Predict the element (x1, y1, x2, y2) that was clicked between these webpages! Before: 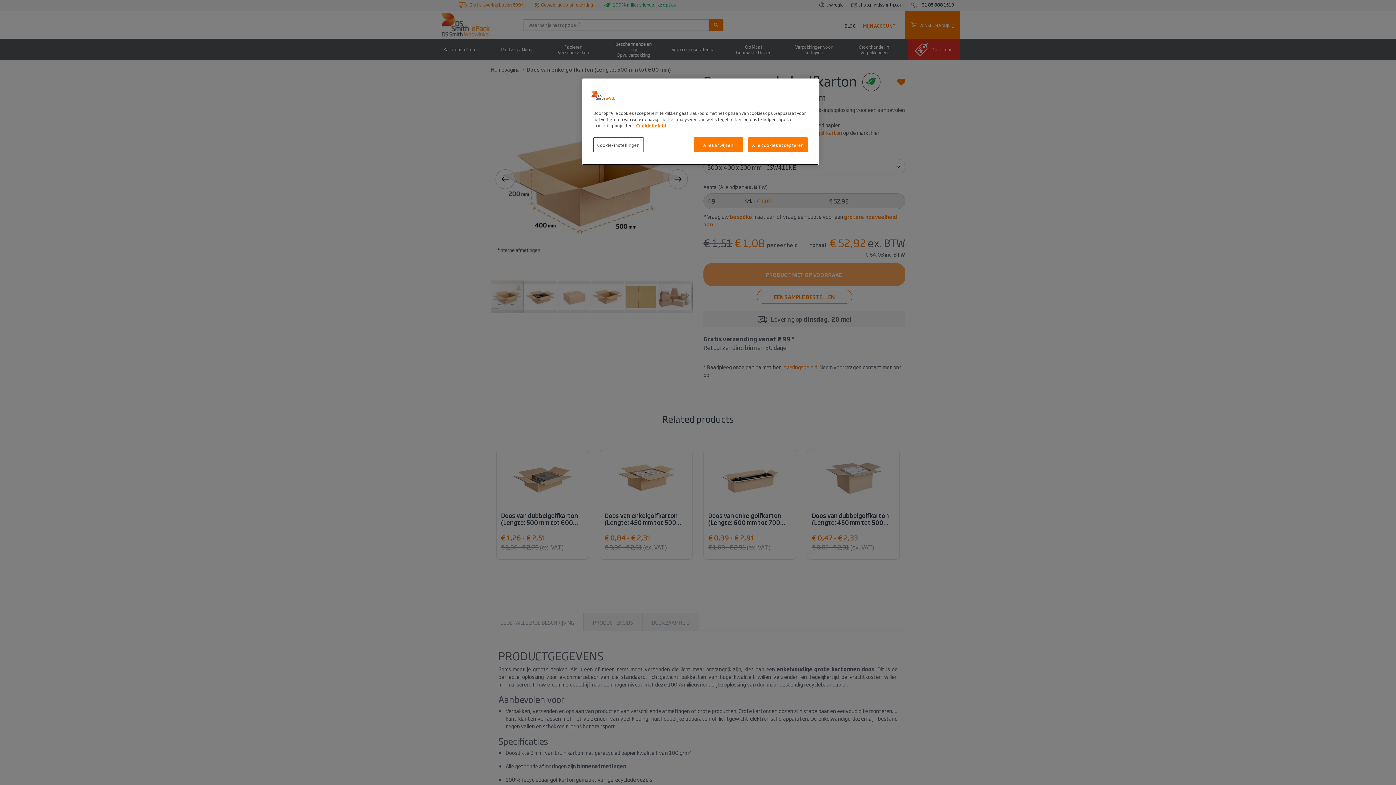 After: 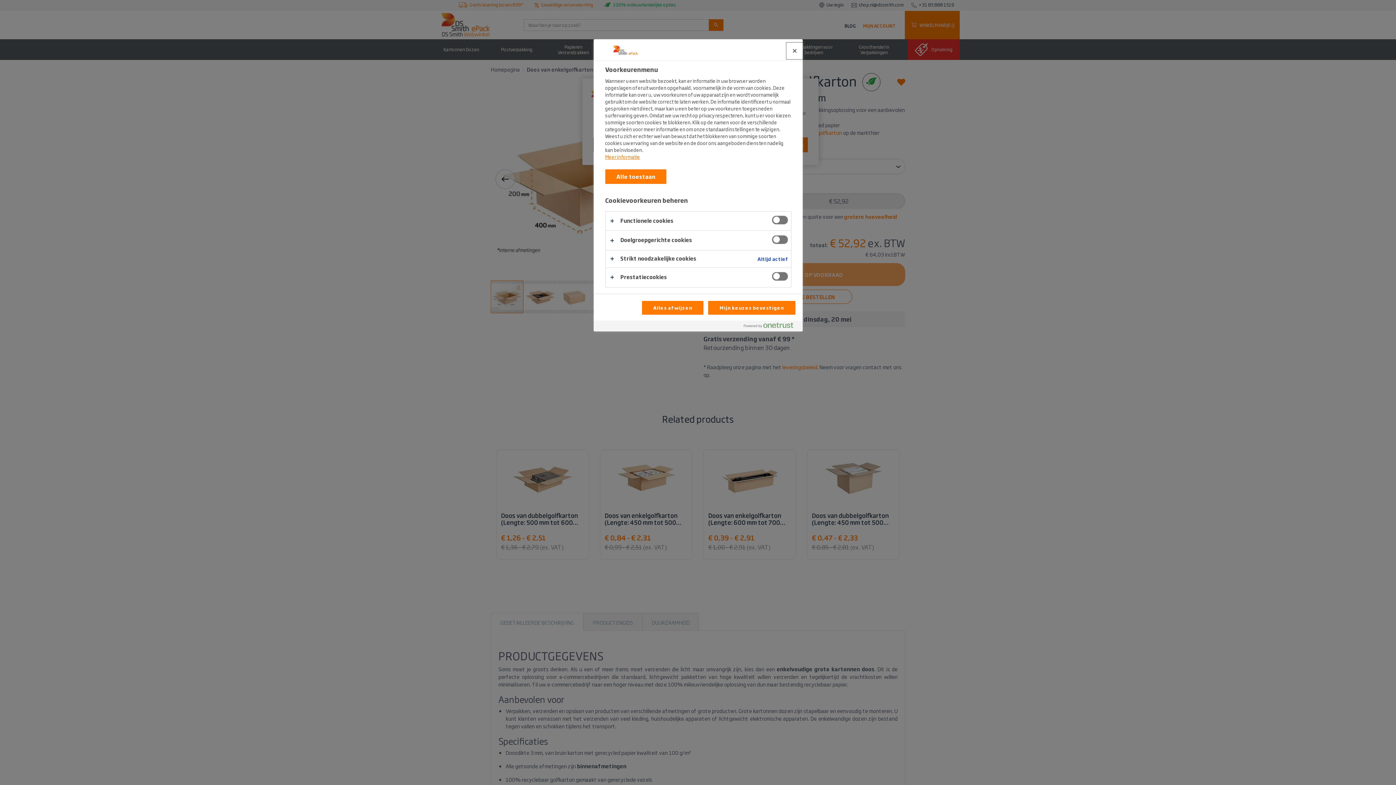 Action: label: Cookie-instellingen bbox: (593, 137, 643, 152)